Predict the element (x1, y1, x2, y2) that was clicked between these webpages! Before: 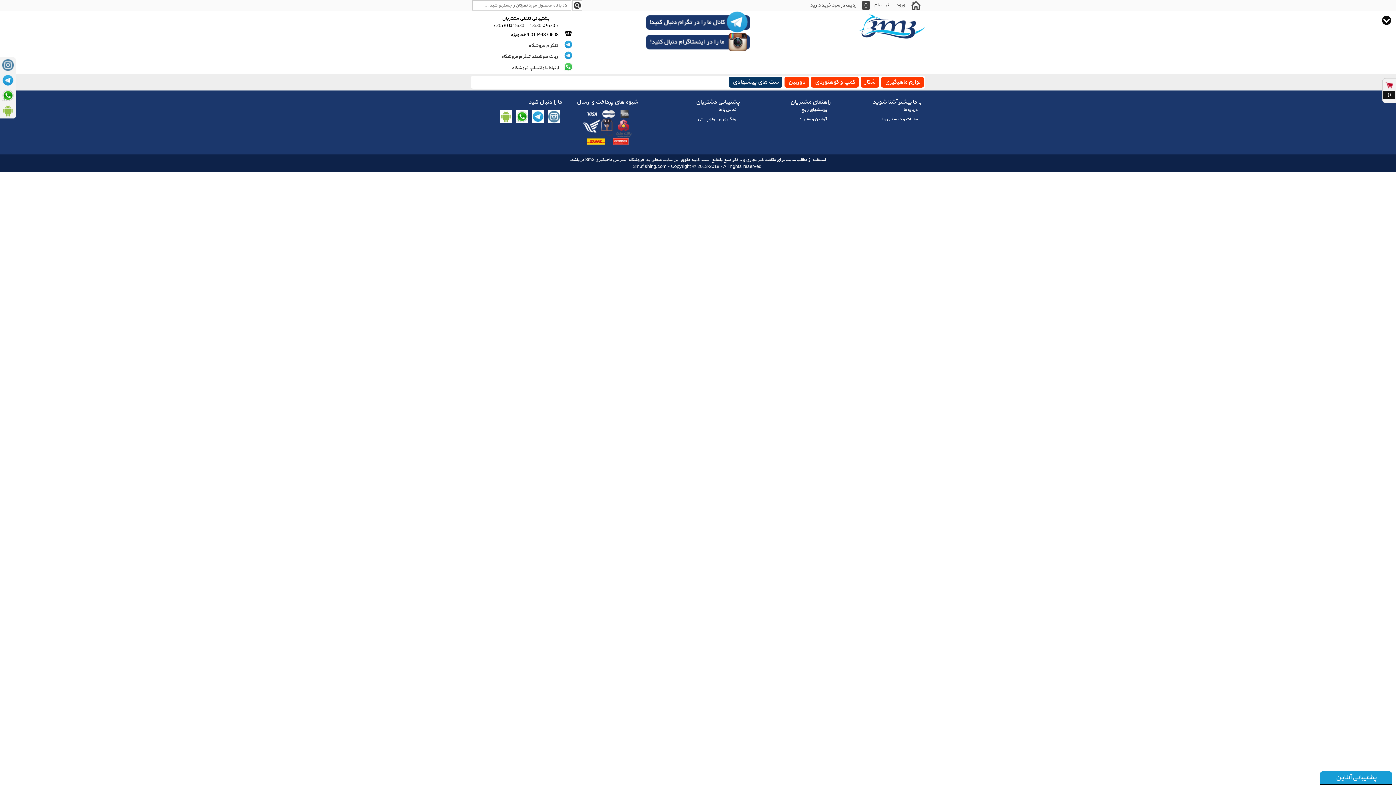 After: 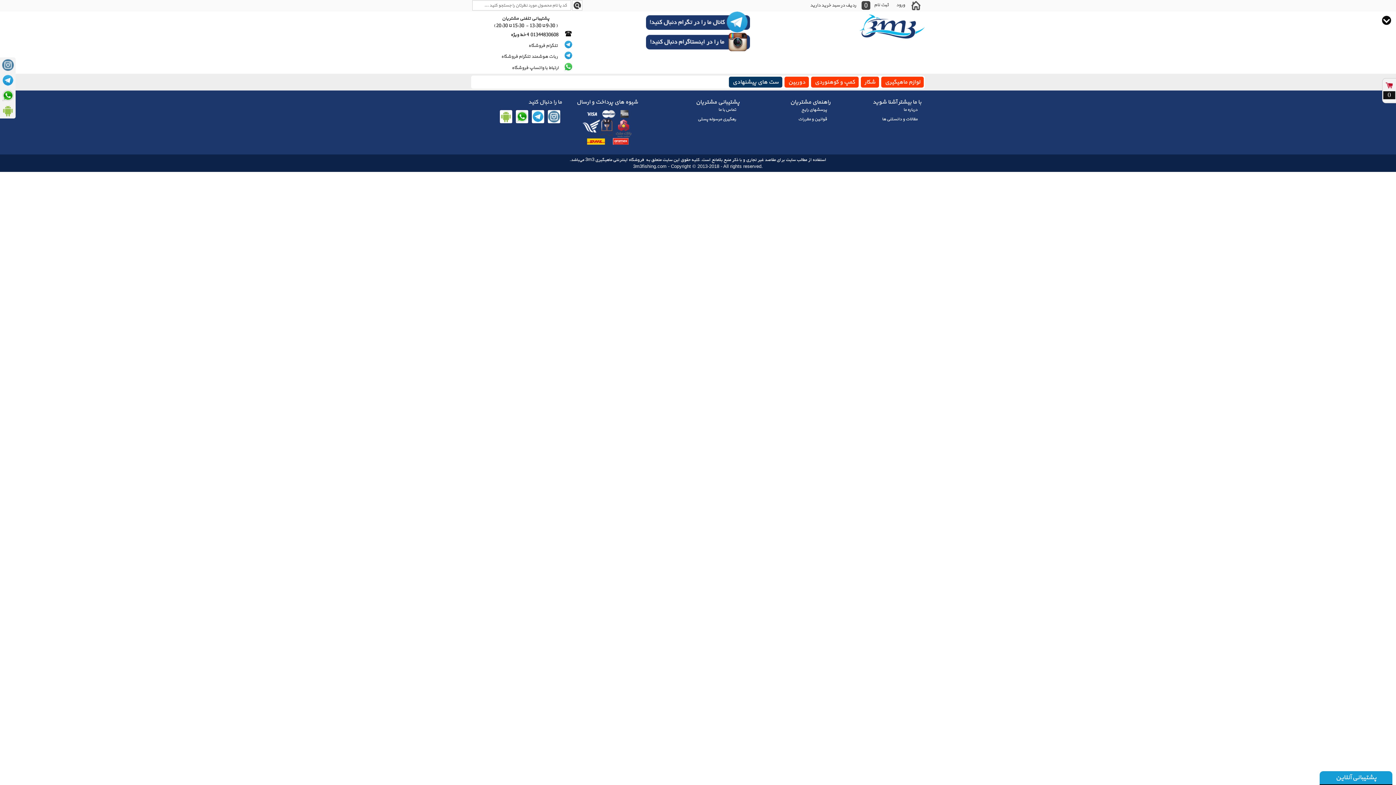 Action: bbox: (564, 44, 572, 51)